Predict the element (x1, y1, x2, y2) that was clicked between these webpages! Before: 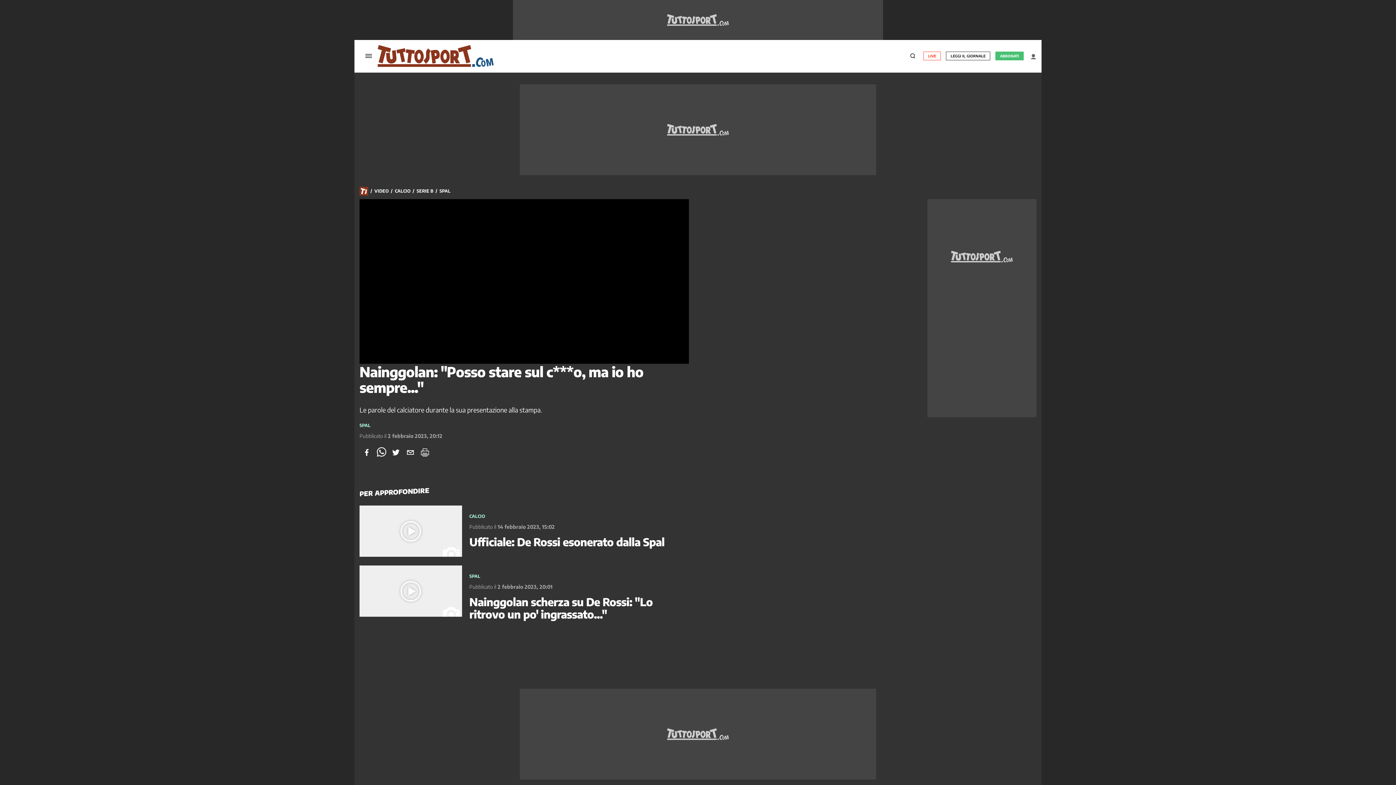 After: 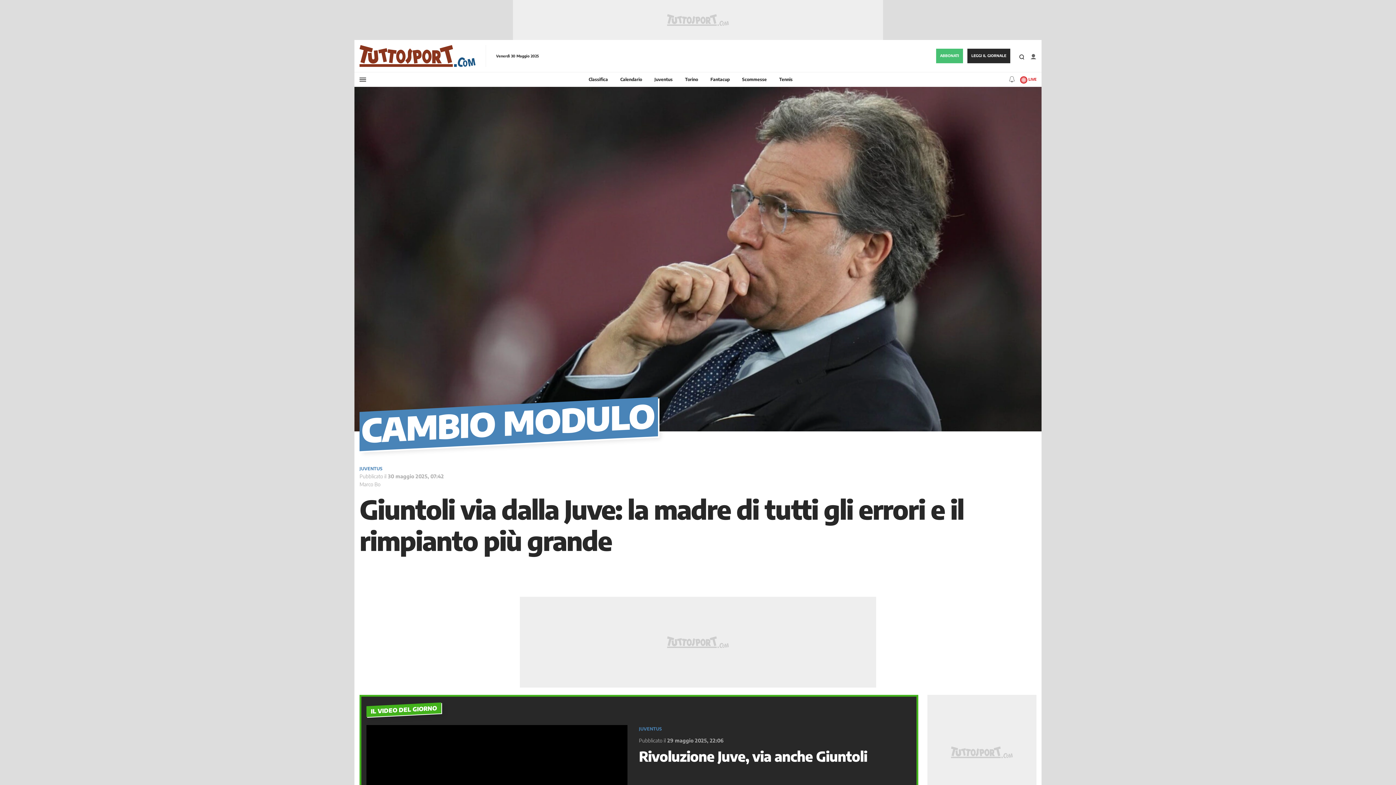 Action: bbox: (359, 186, 368, 195)